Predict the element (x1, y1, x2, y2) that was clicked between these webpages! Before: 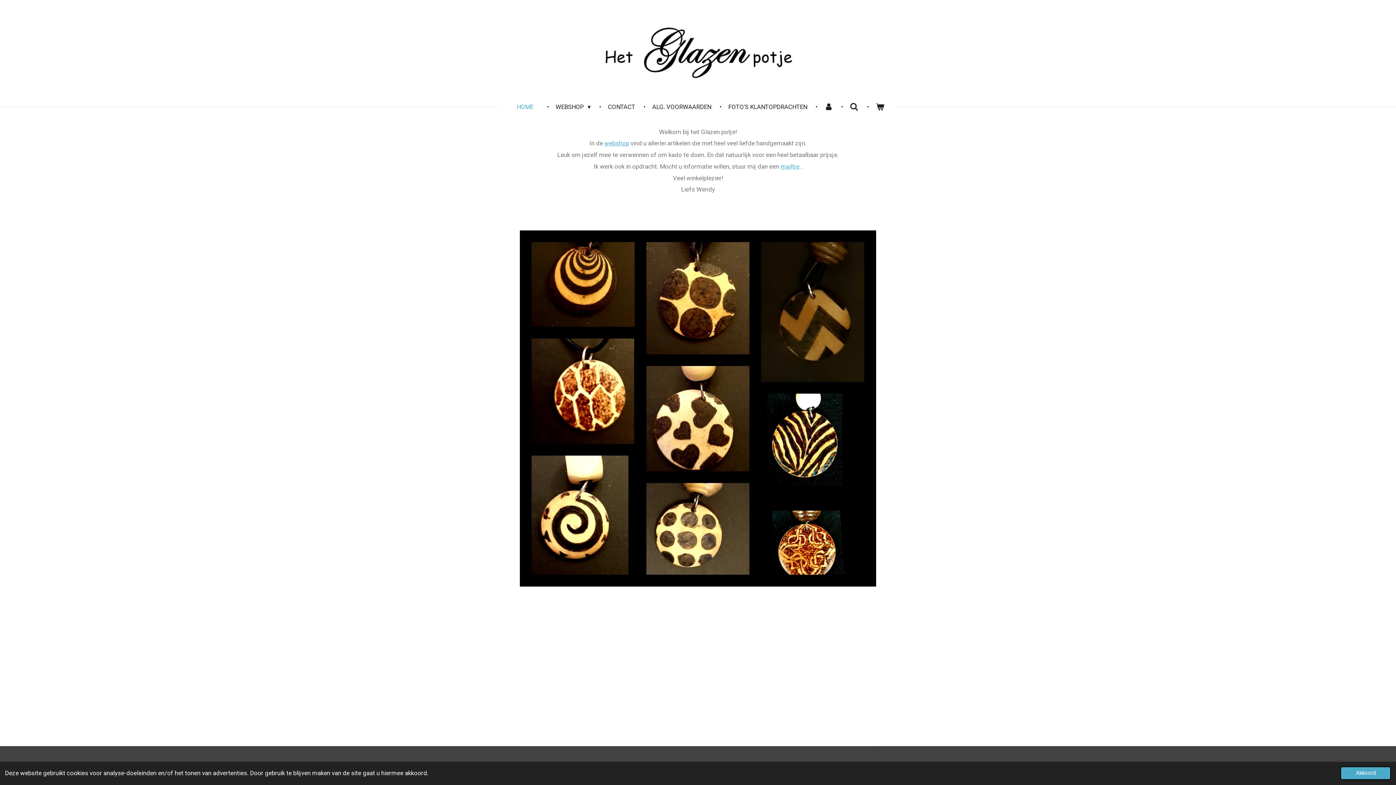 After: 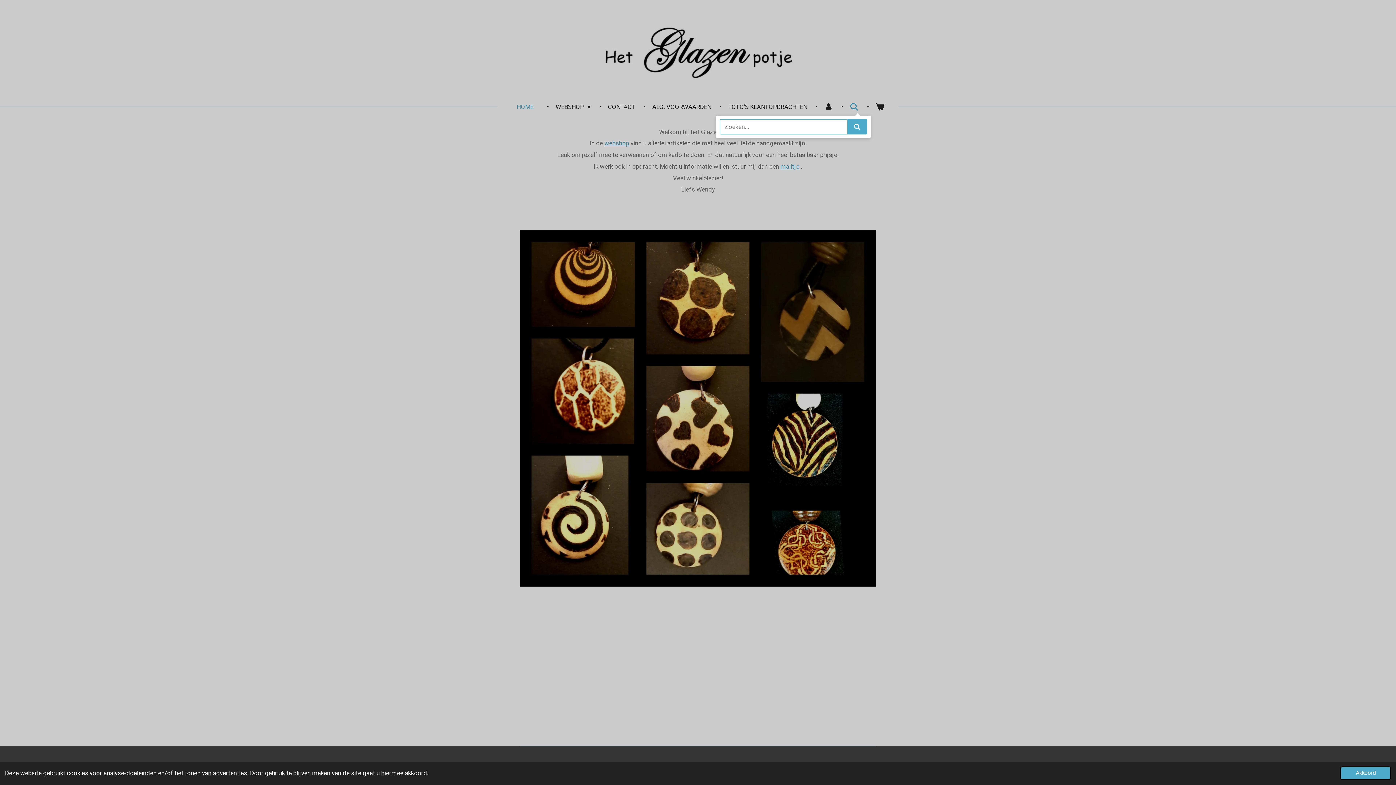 Action: bbox: (845, 100, 863, 113)